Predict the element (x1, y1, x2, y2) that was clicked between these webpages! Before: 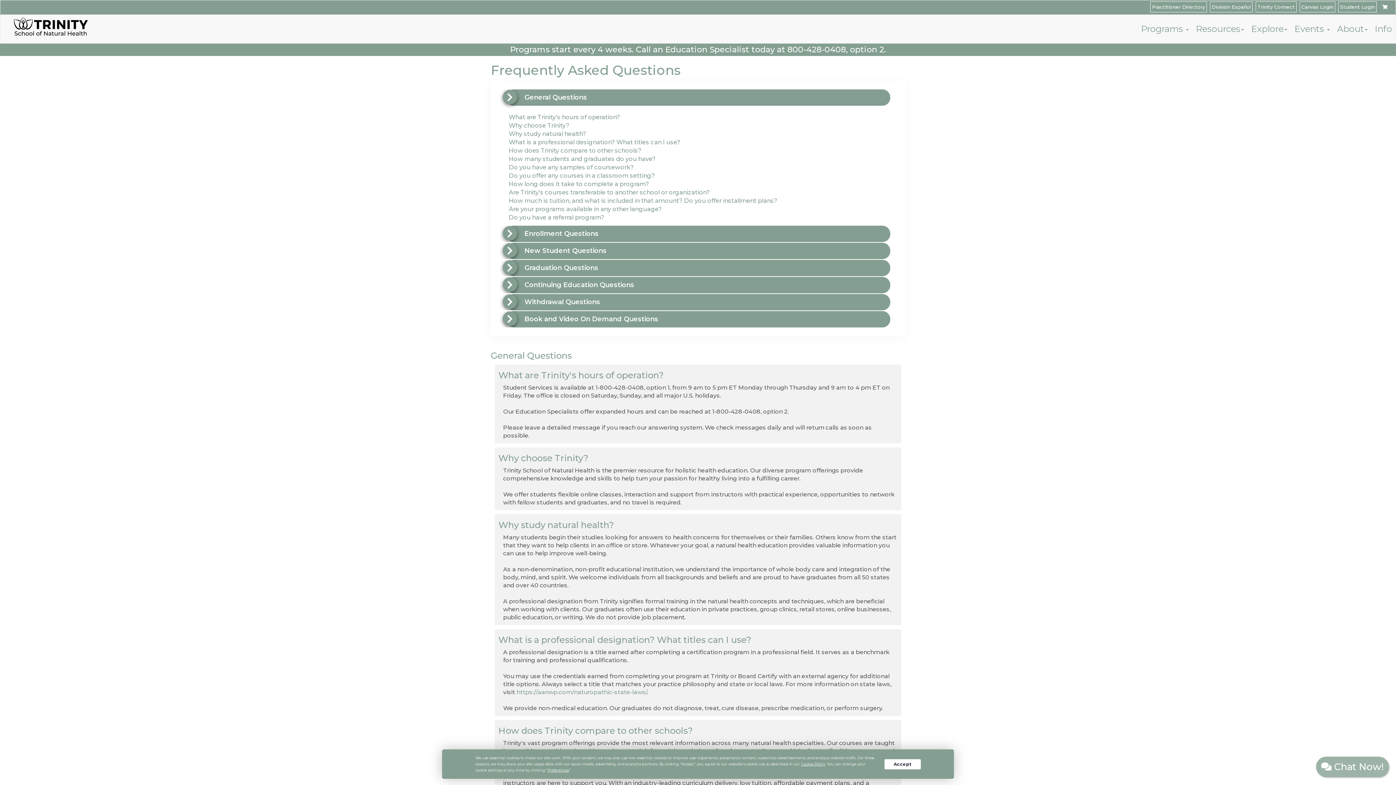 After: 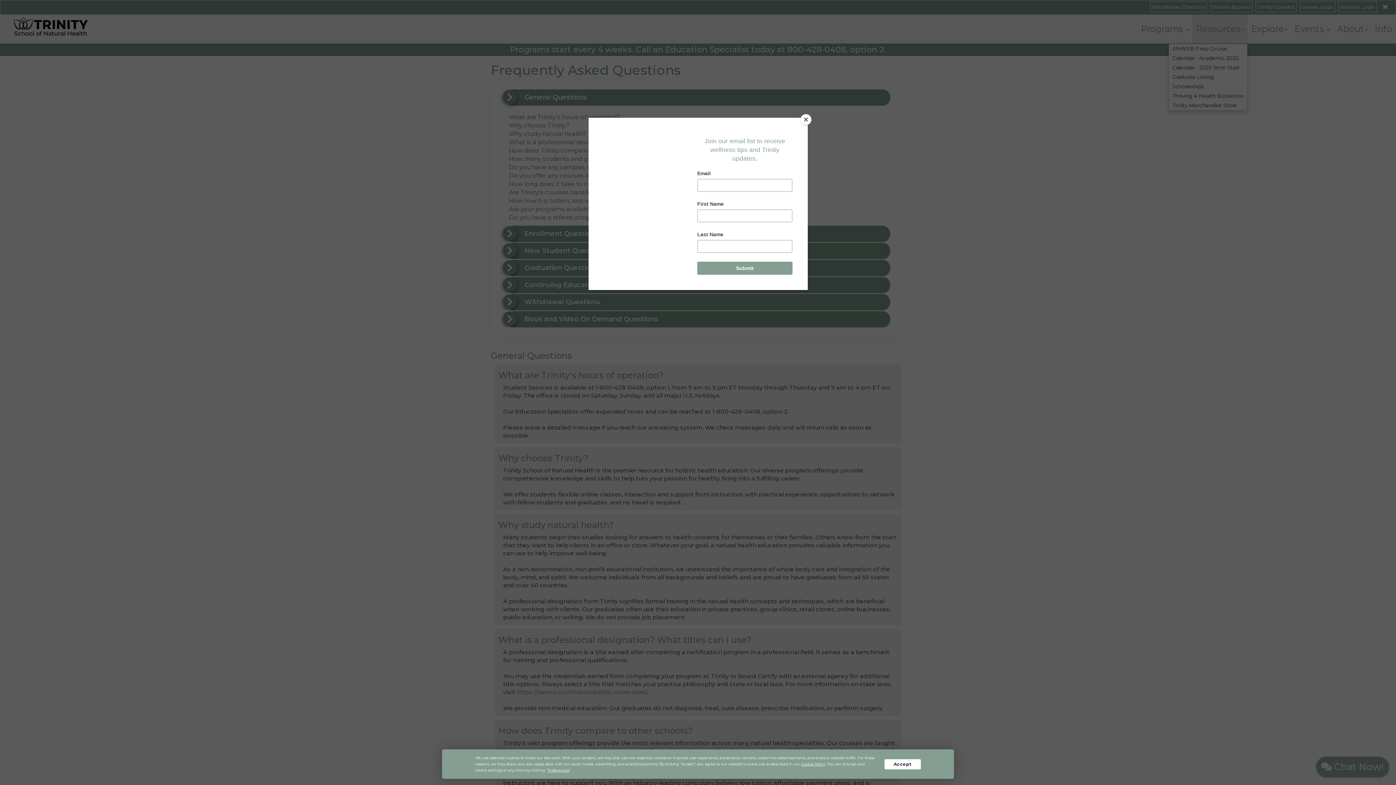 Action: bbox: (1192, 14, 1248, 43) label: Resources